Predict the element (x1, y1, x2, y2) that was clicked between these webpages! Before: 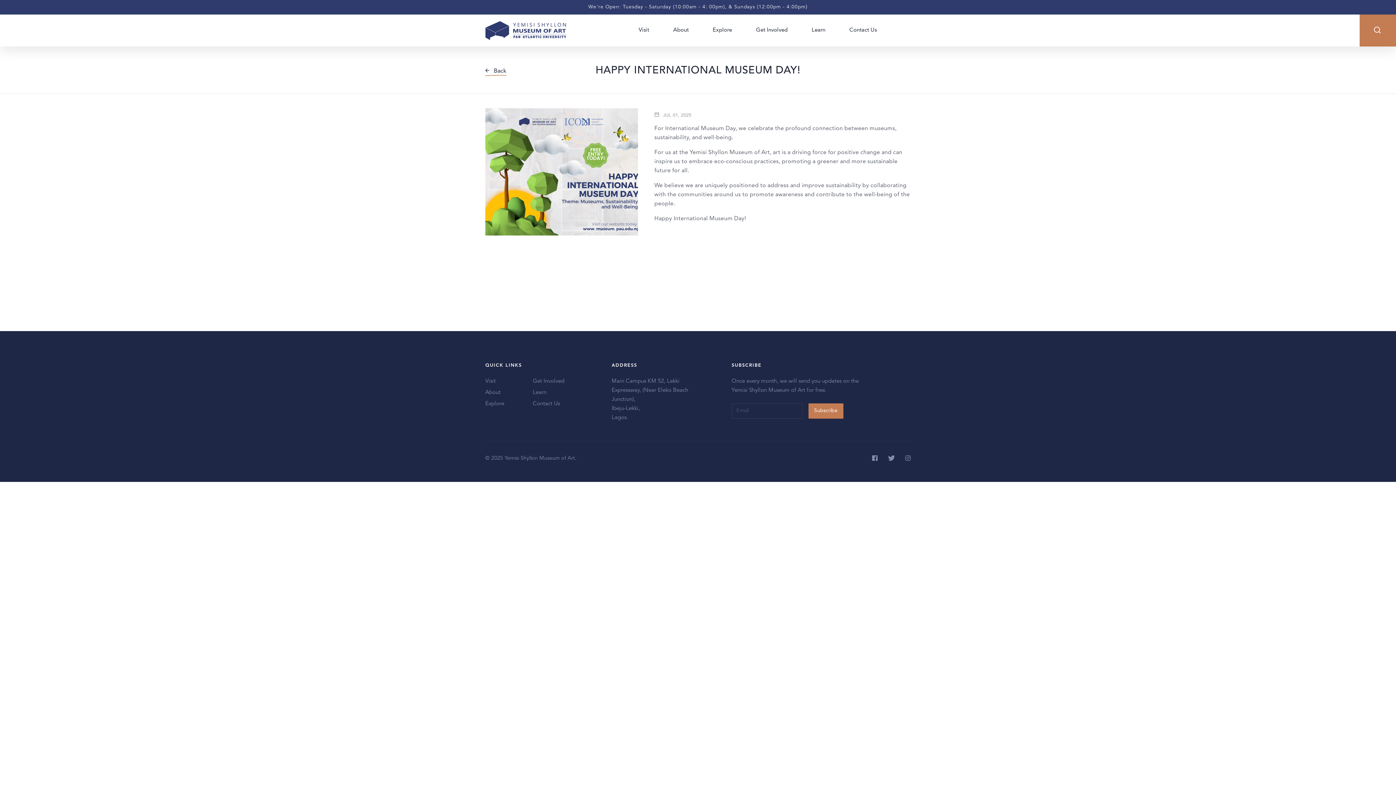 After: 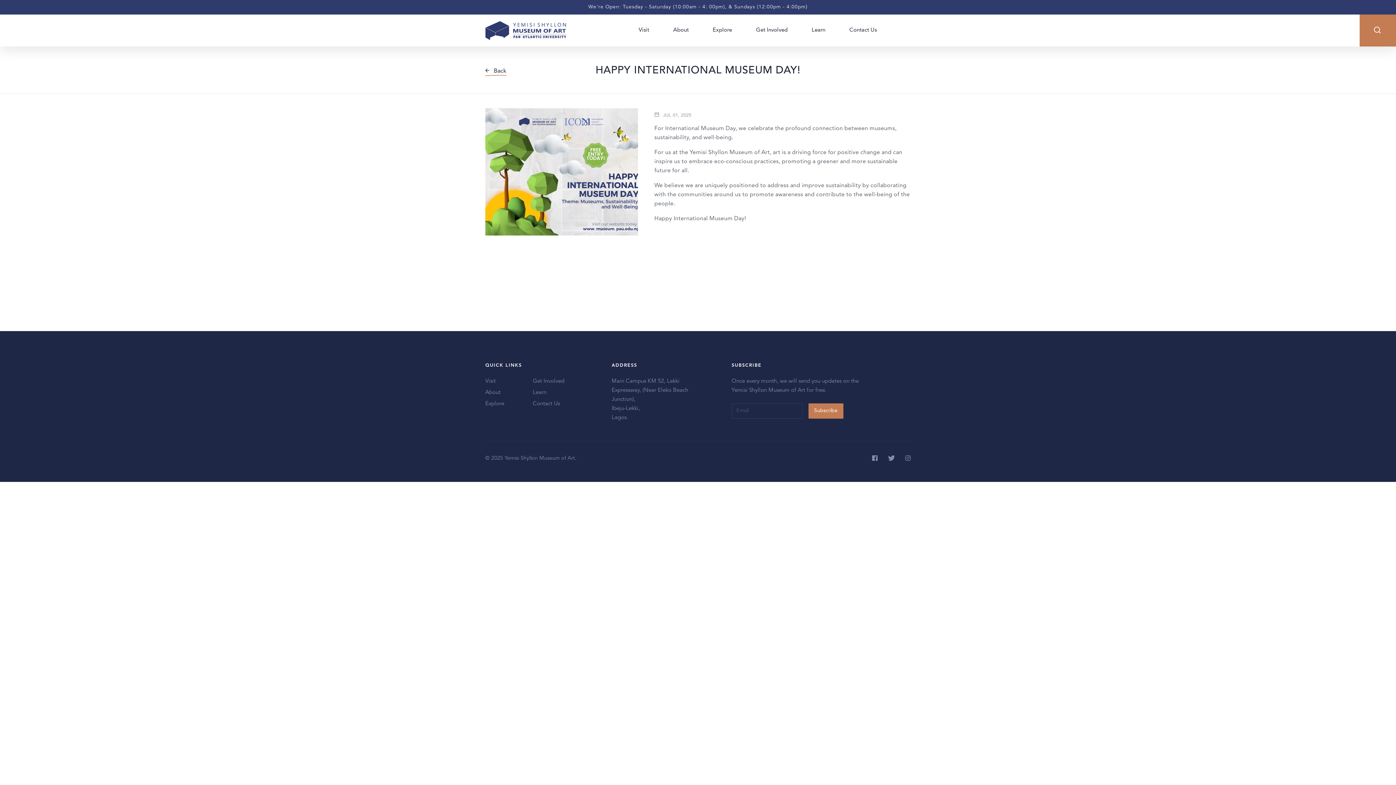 Action: bbox: (888, 453, 894, 464)